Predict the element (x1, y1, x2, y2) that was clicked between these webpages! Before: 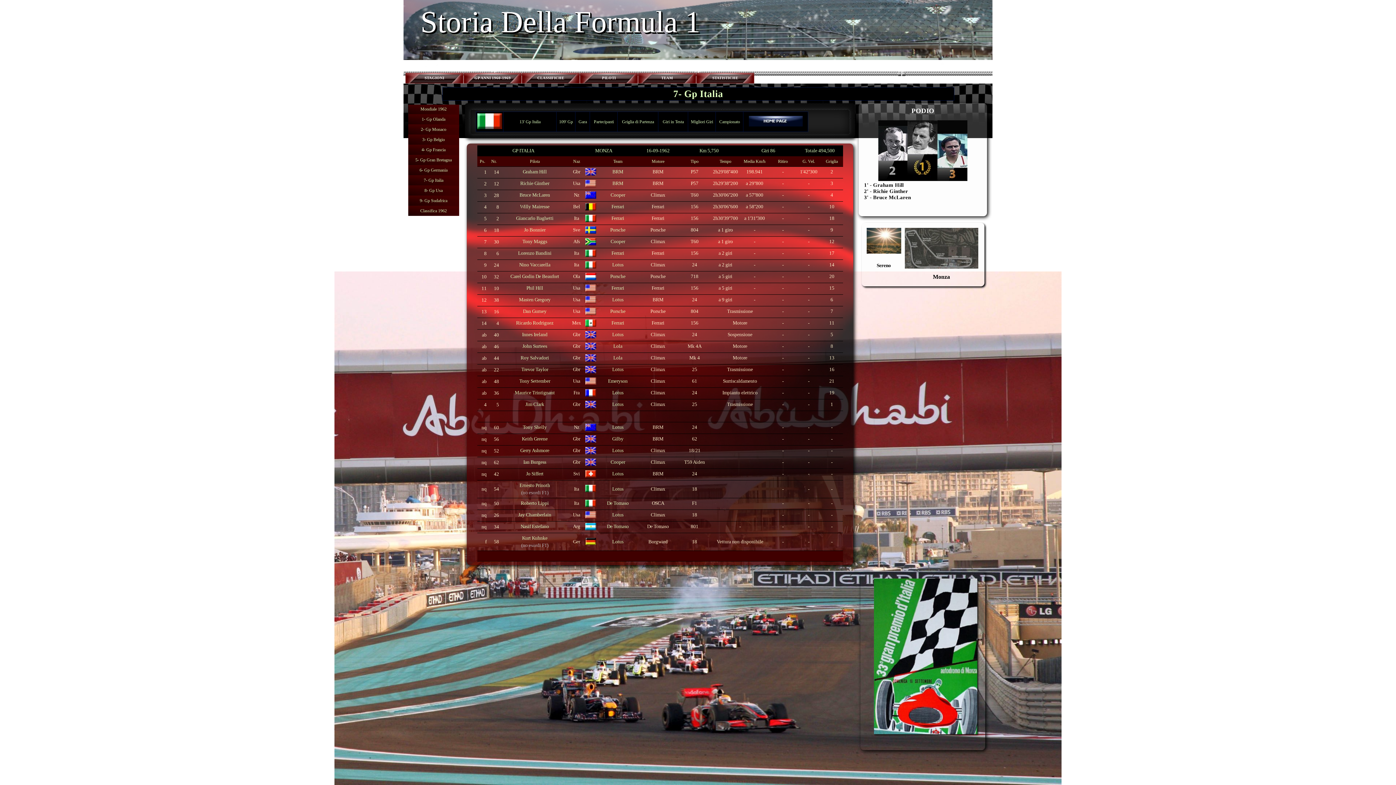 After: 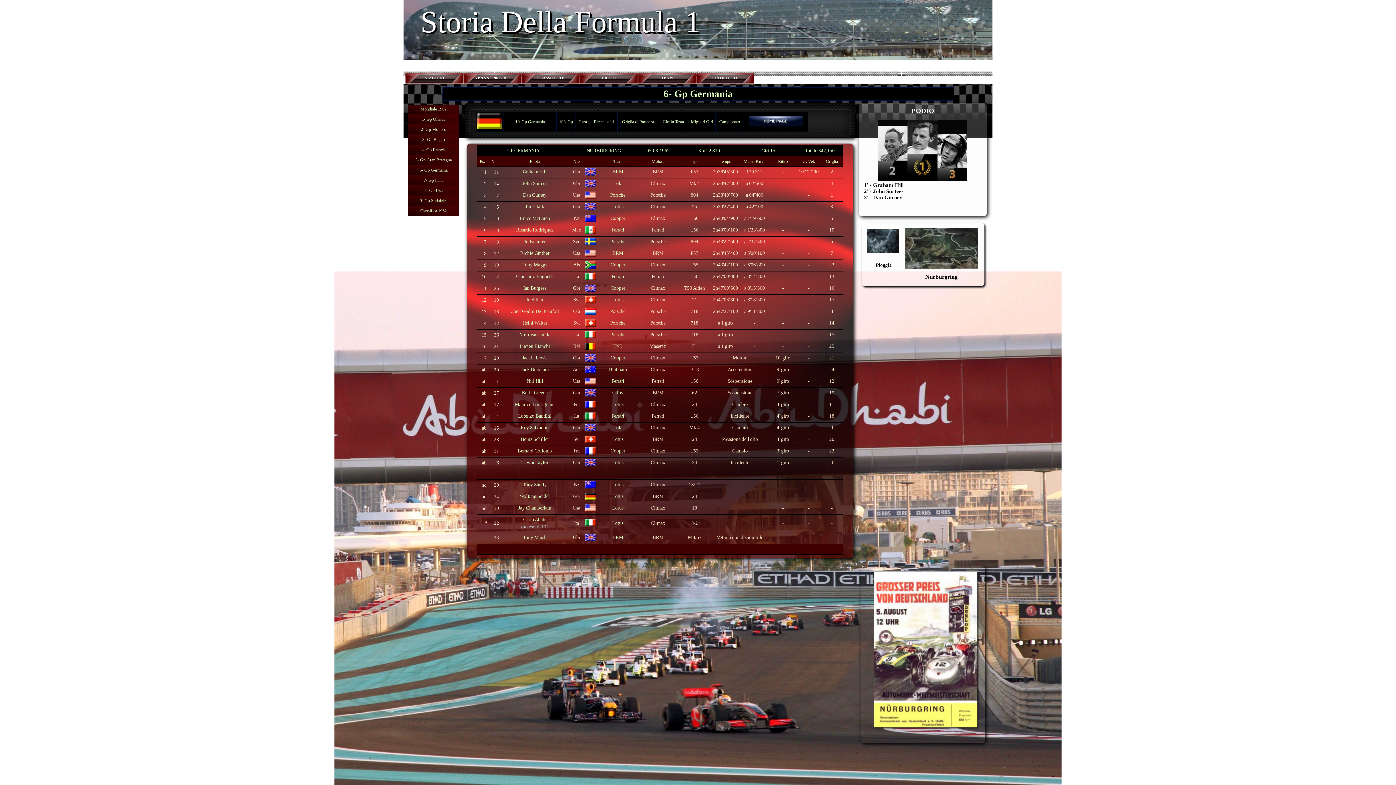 Action: label: 6- Gp Germania bbox: (410, 165, 457, 175)